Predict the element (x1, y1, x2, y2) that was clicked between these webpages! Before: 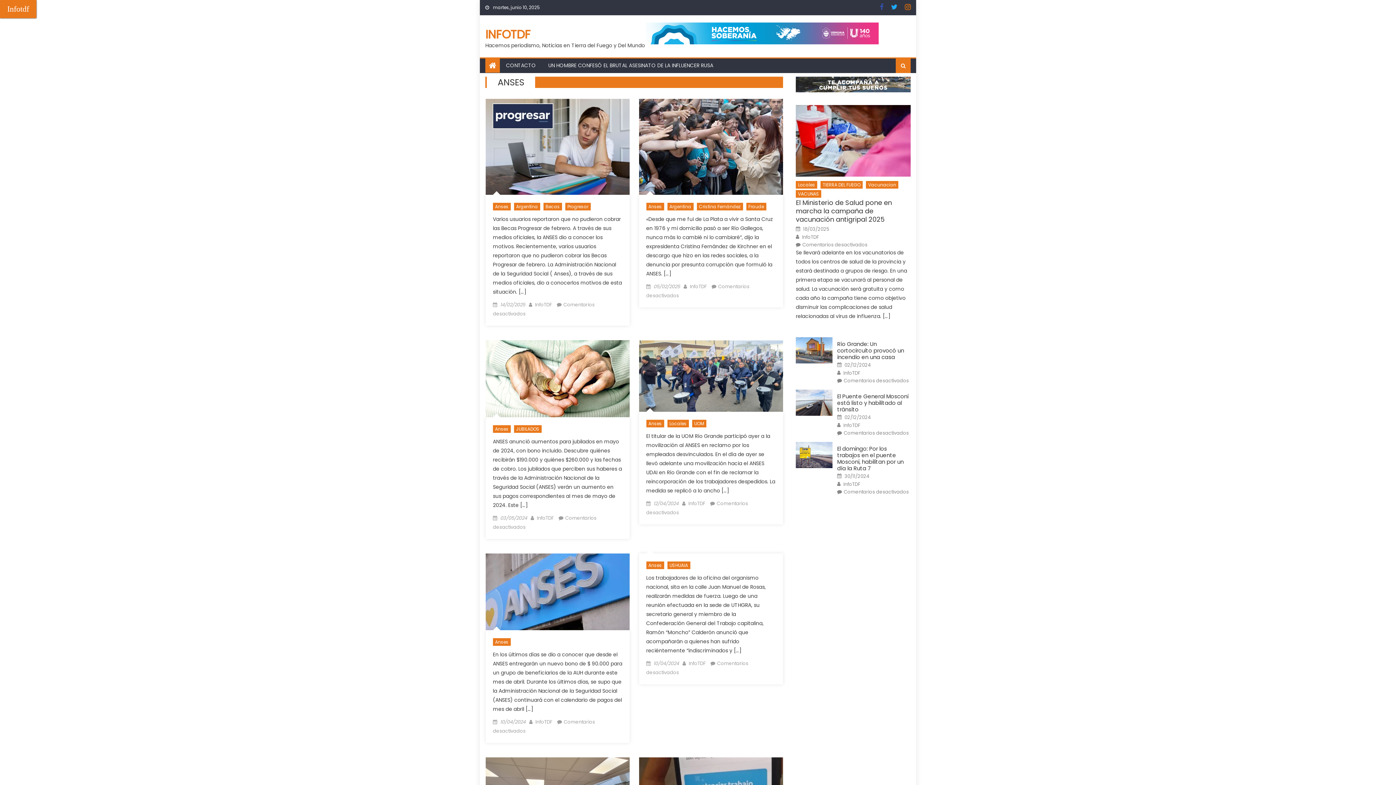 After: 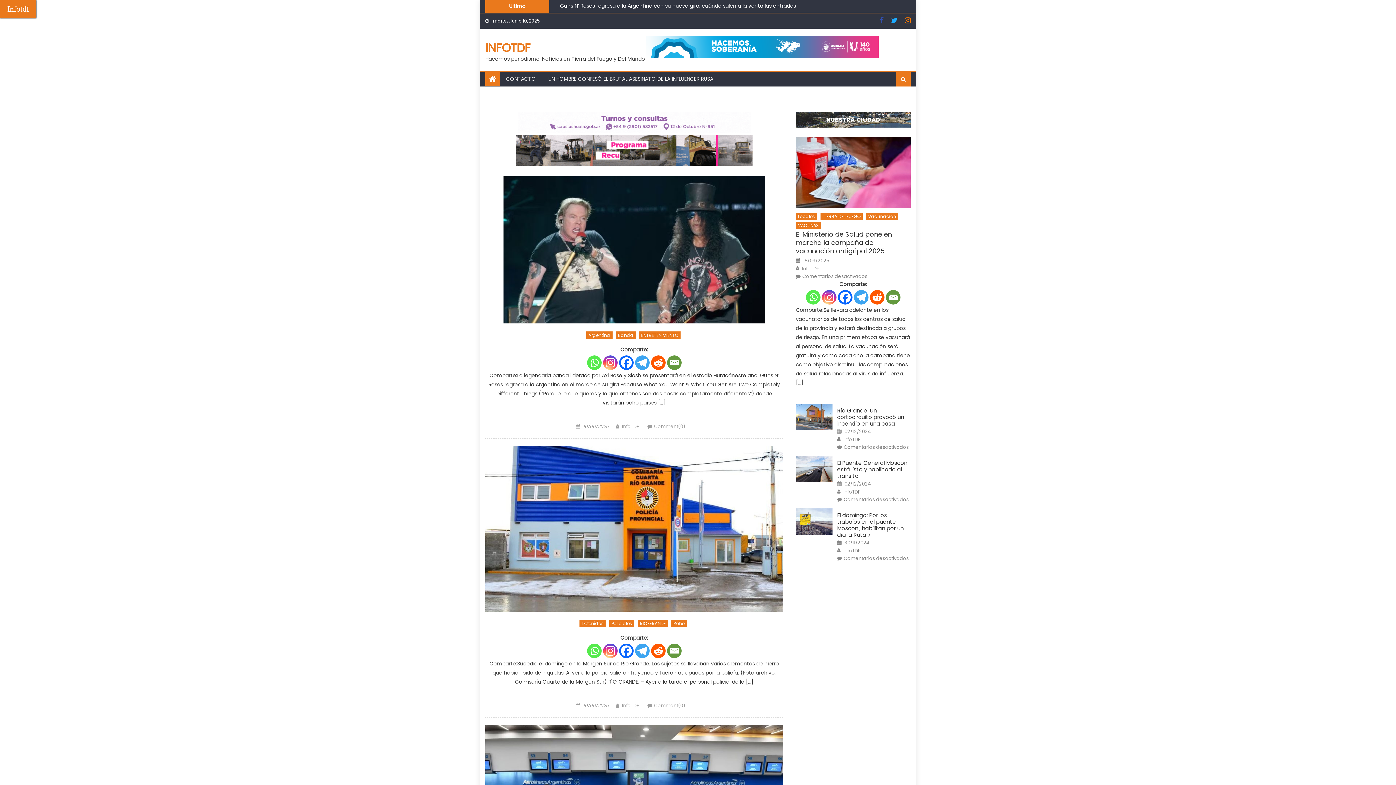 Action: label: InfoTDF bbox: (535, 301, 551, 308)